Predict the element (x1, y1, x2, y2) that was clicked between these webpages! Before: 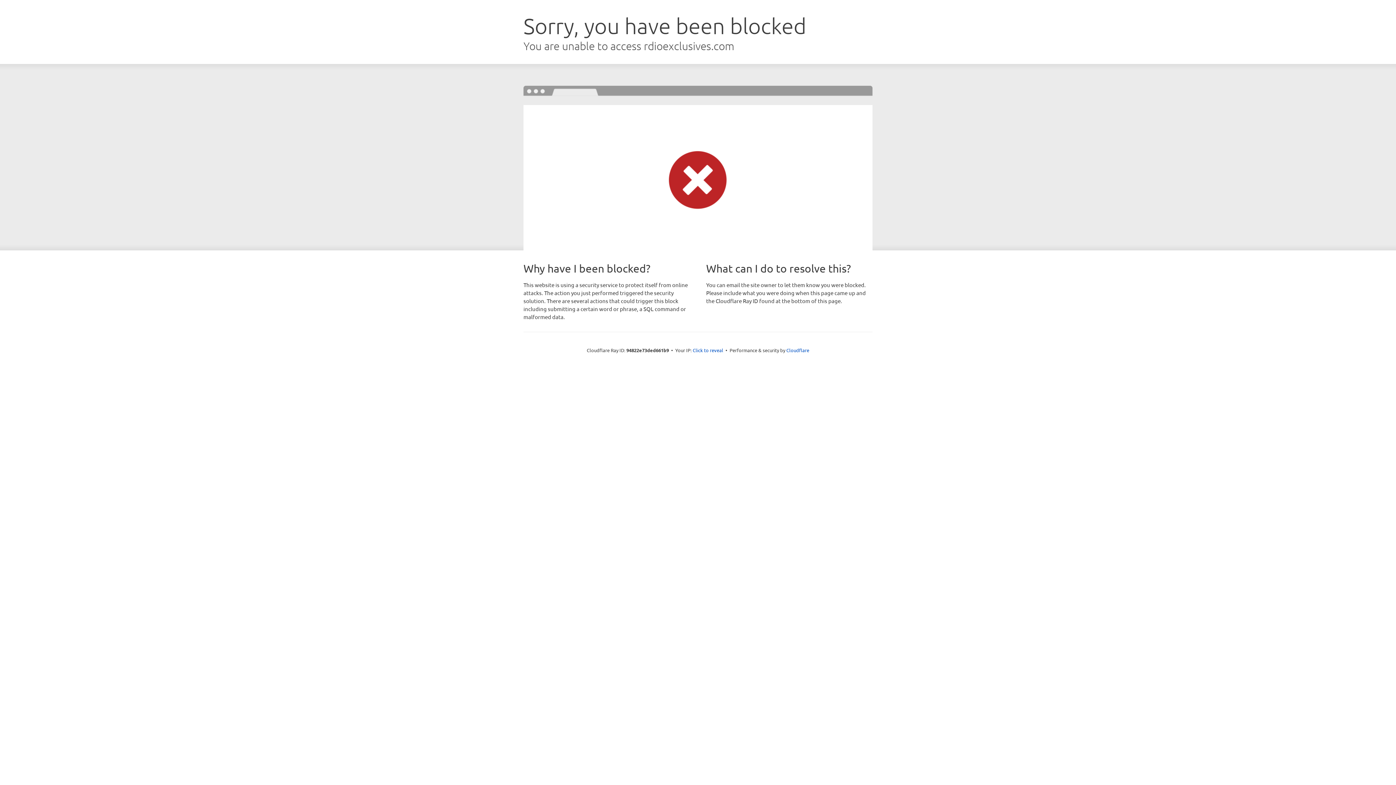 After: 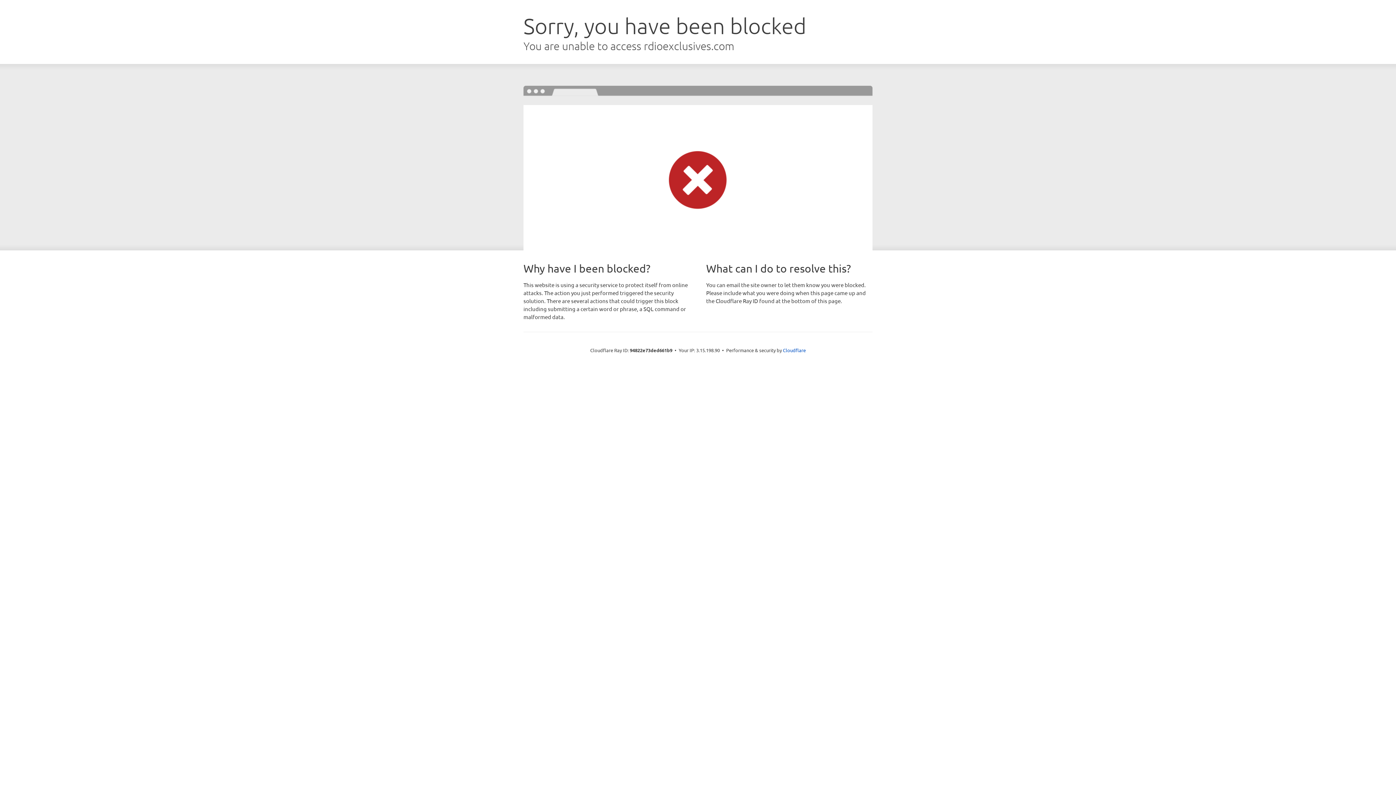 Action: label: Click to reveal bbox: (692, 346, 723, 353)